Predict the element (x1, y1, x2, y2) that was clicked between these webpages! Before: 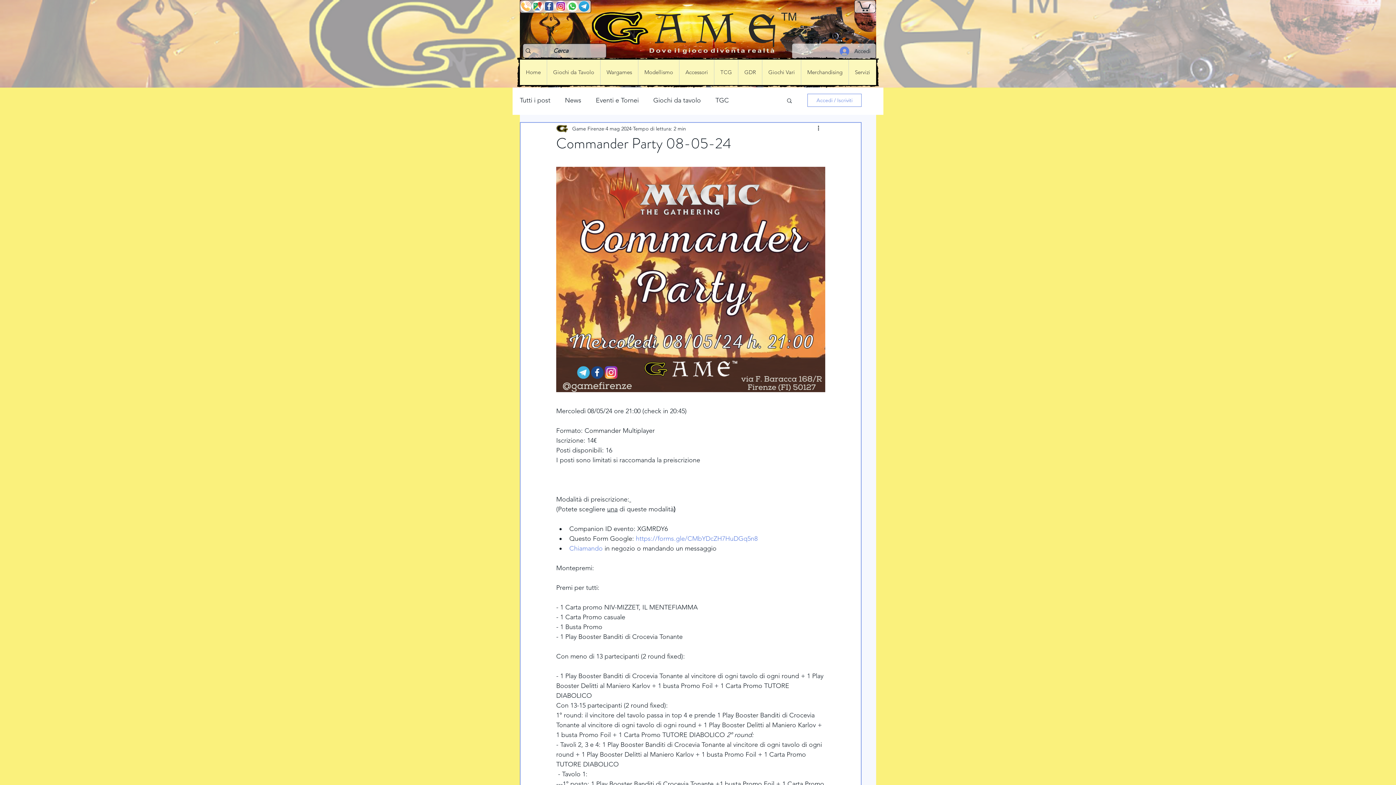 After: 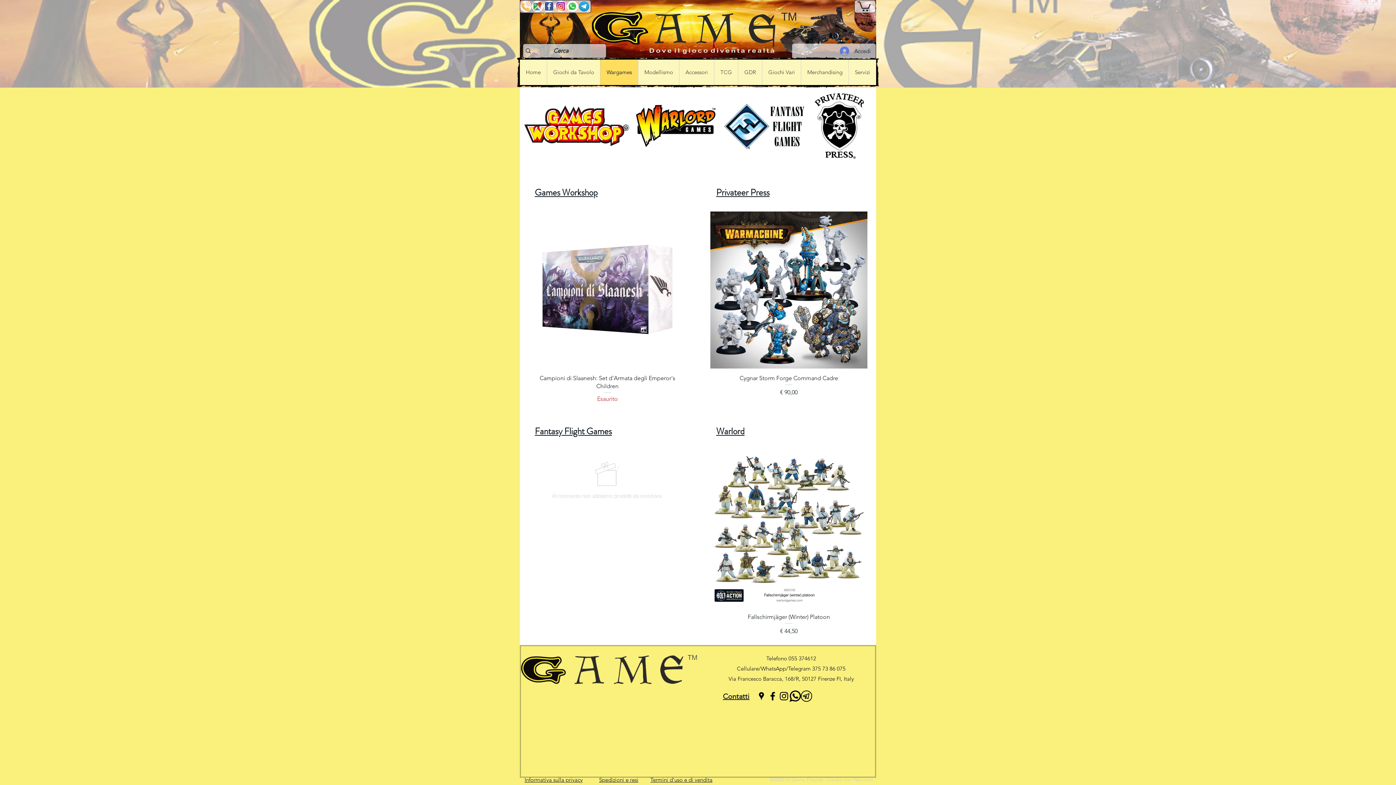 Action: bbox: (600, 59, 638, 85) label: Wargames